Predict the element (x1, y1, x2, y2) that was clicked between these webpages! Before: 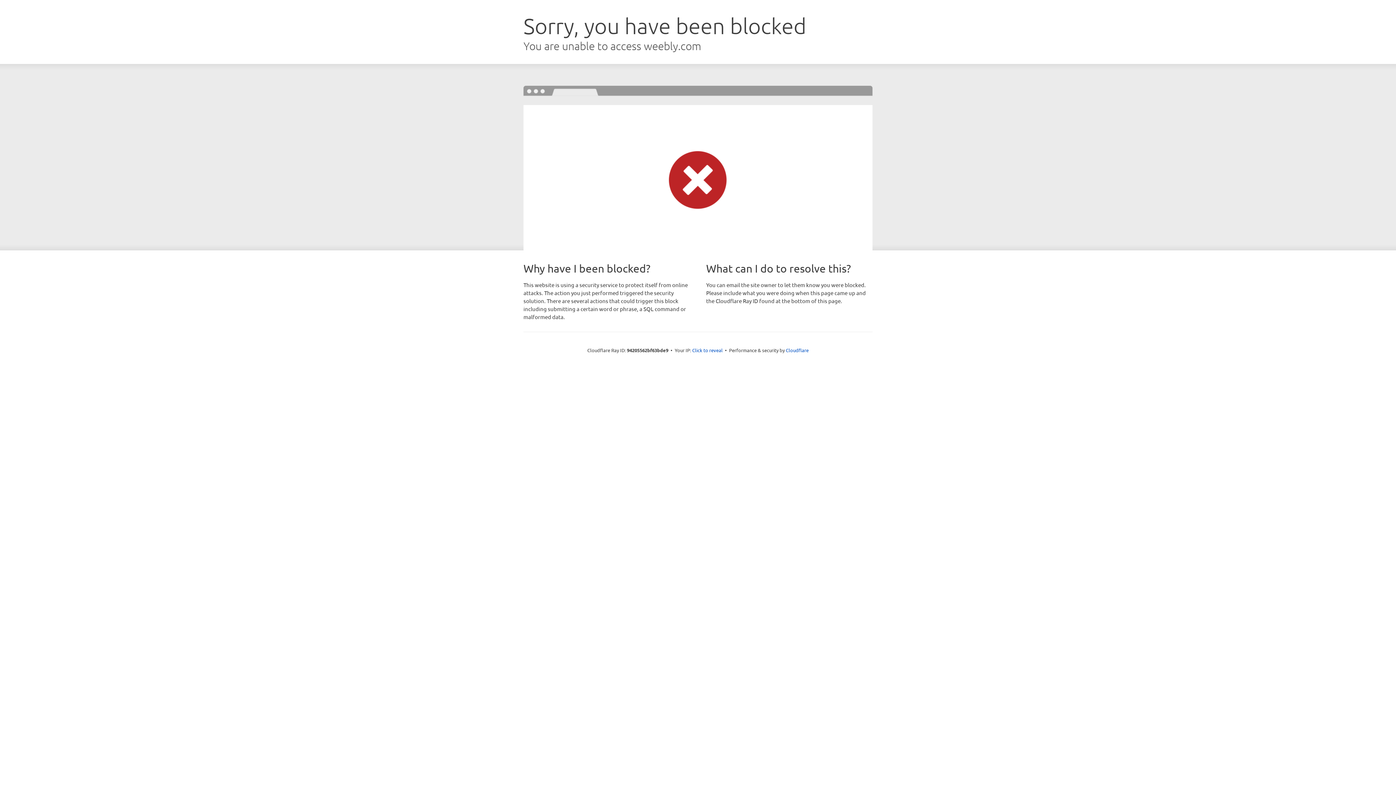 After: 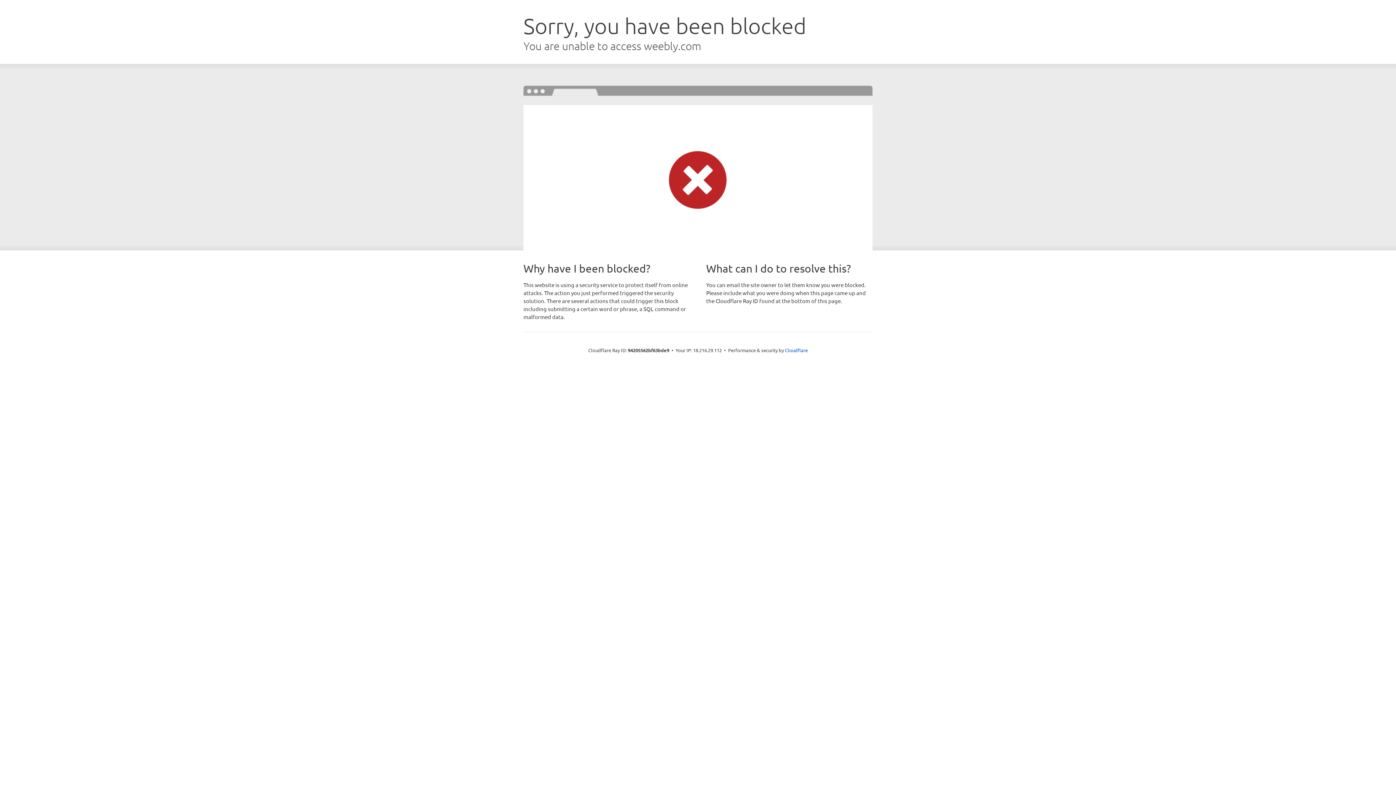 Action: label: Click to reveal bbox: (692, 346, 722, 353)